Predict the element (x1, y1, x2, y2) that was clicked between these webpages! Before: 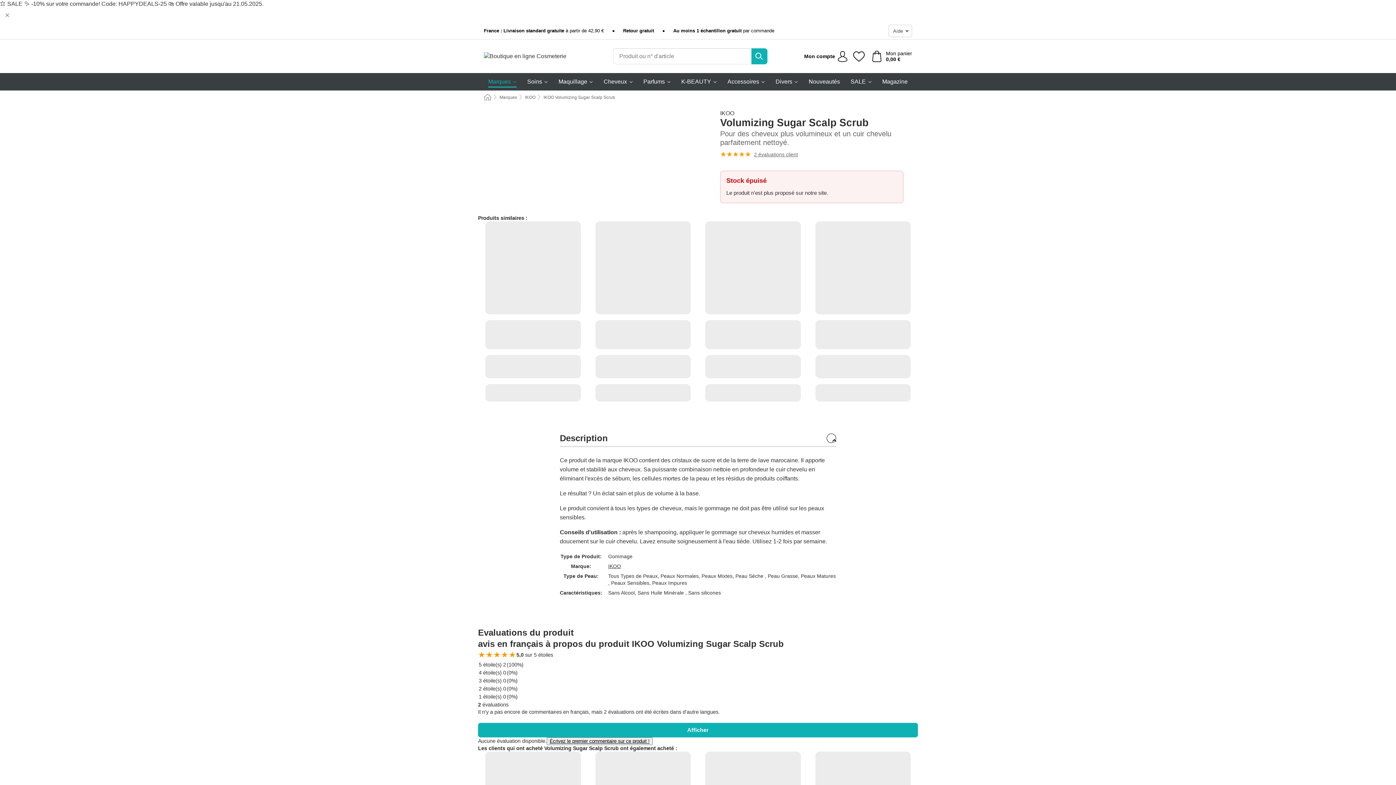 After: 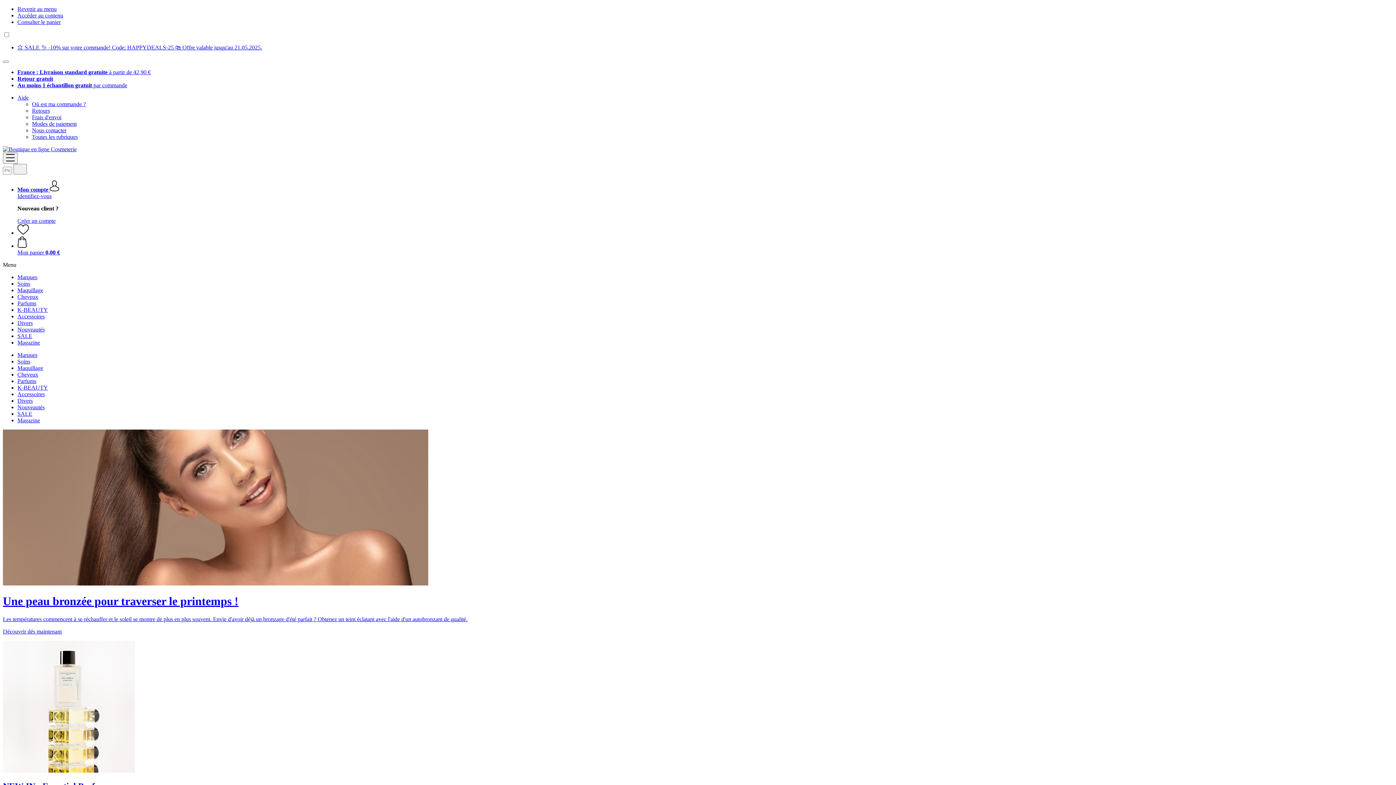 Action: bbox: (481, 50, 577, 61)